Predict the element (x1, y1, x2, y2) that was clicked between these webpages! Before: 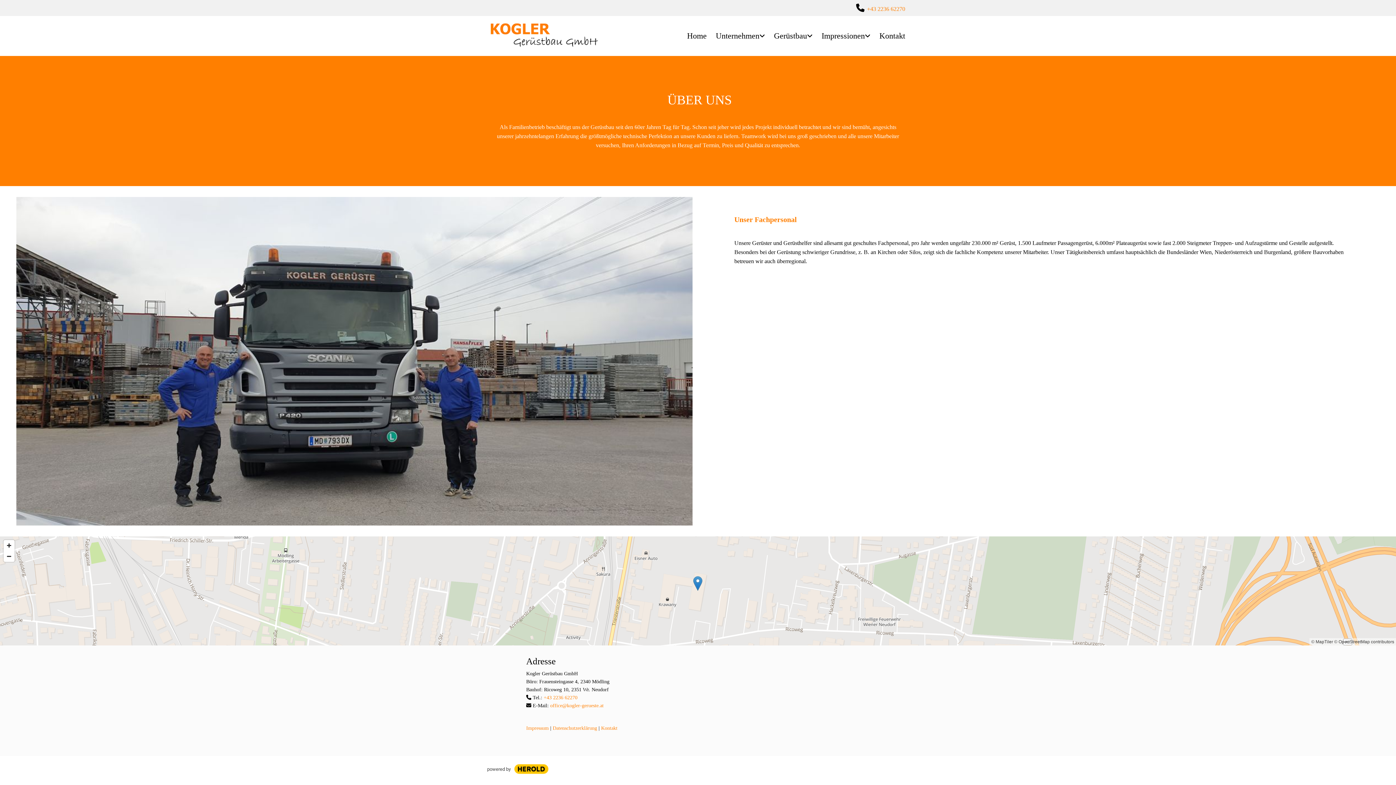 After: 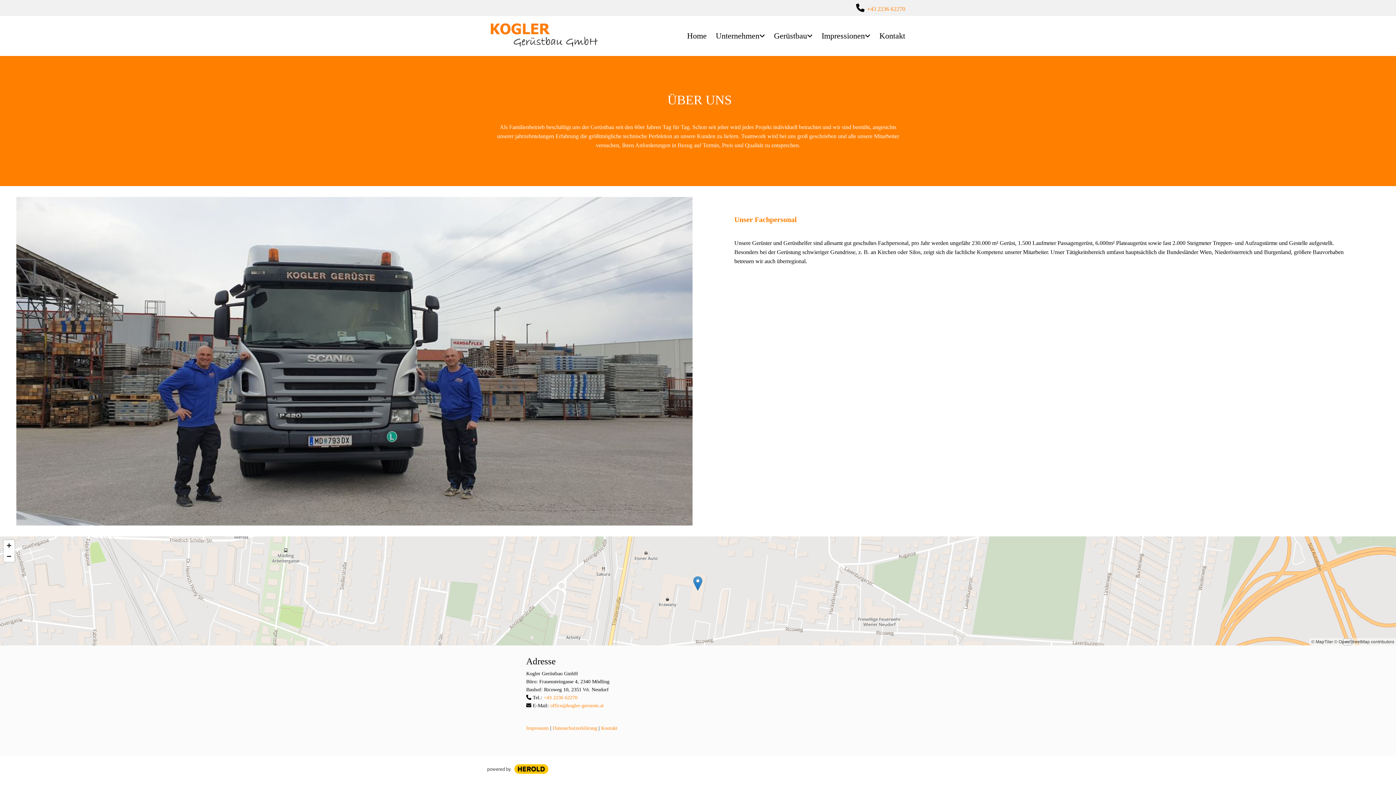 Action: label: office@kogler-gerueste.at bbox: (550, 703, 603, 708)